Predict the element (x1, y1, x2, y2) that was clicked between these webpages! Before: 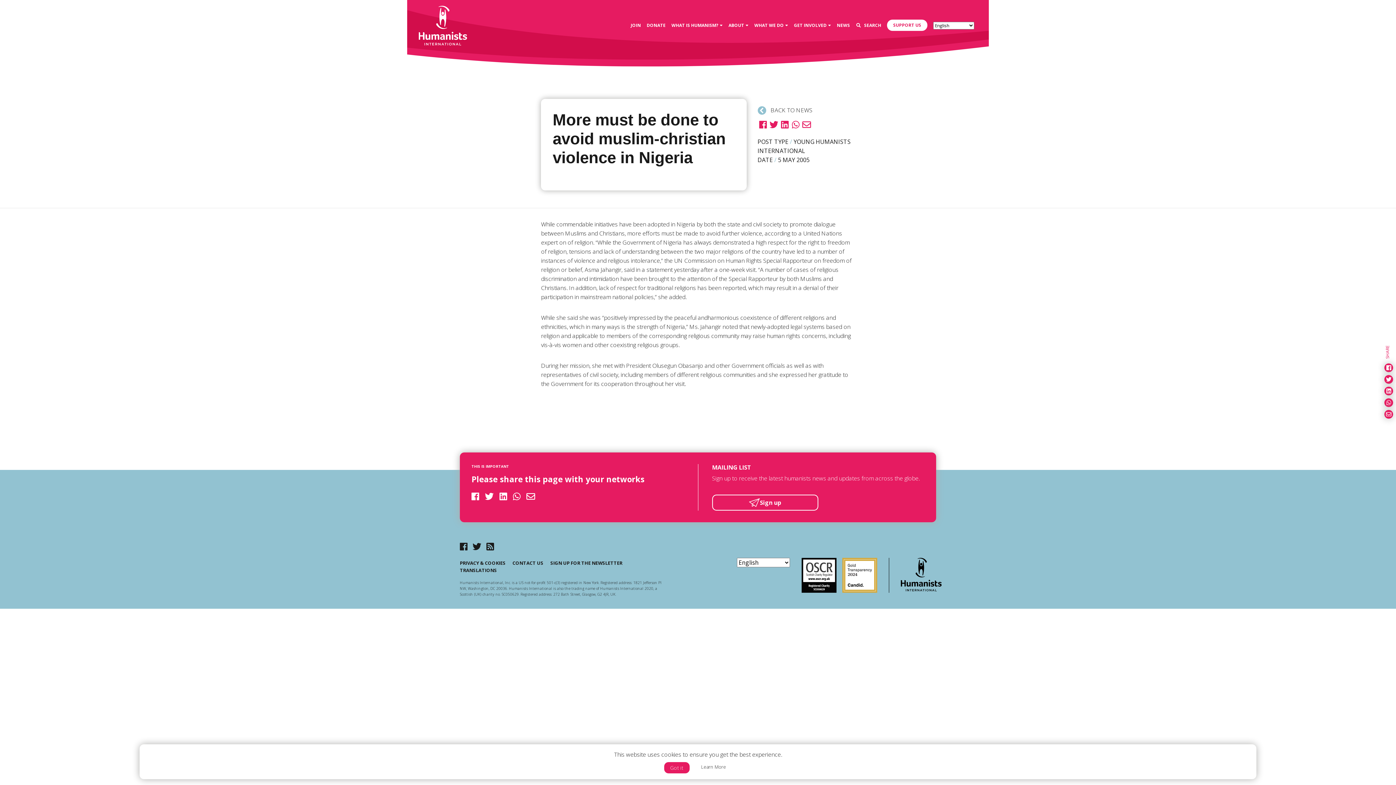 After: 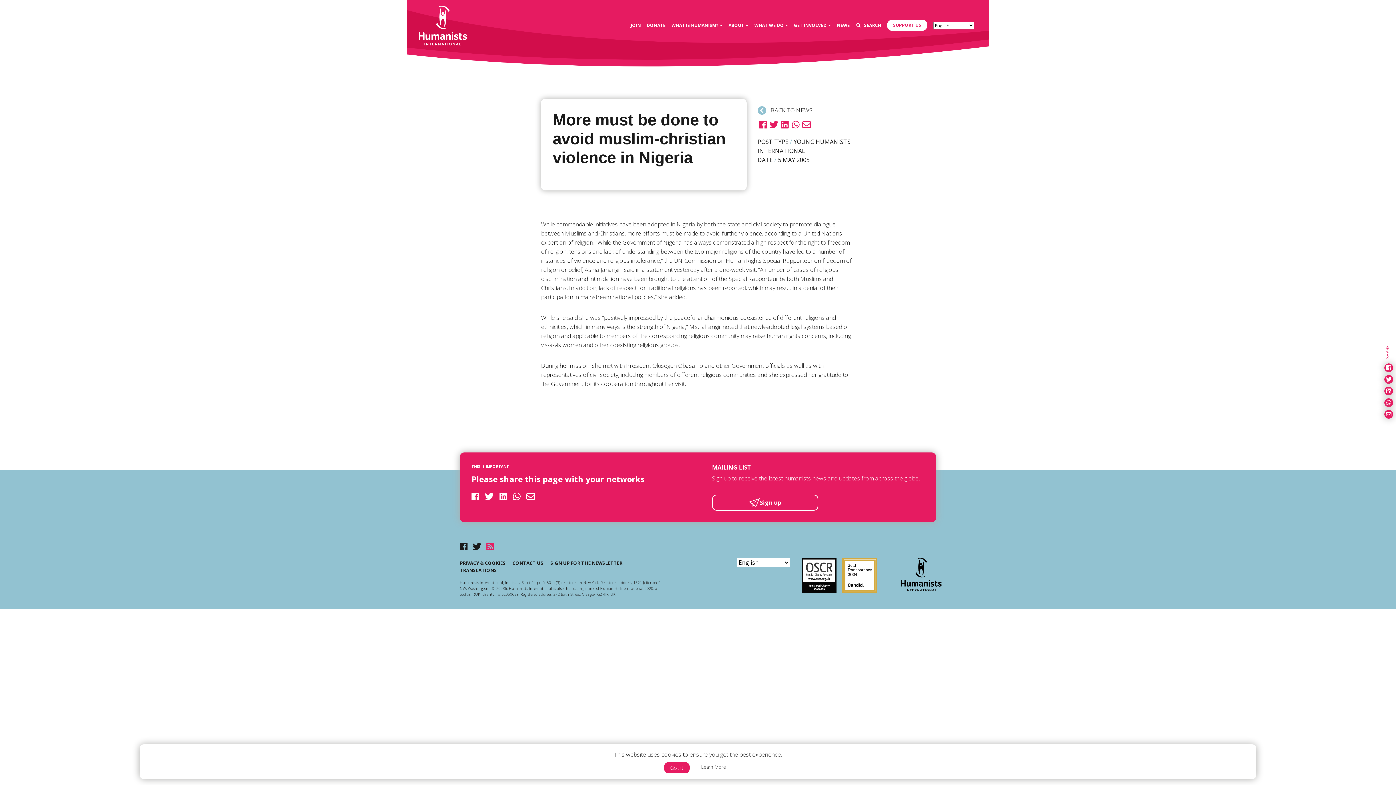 Action: bbox: (486, 540, 494, 552)